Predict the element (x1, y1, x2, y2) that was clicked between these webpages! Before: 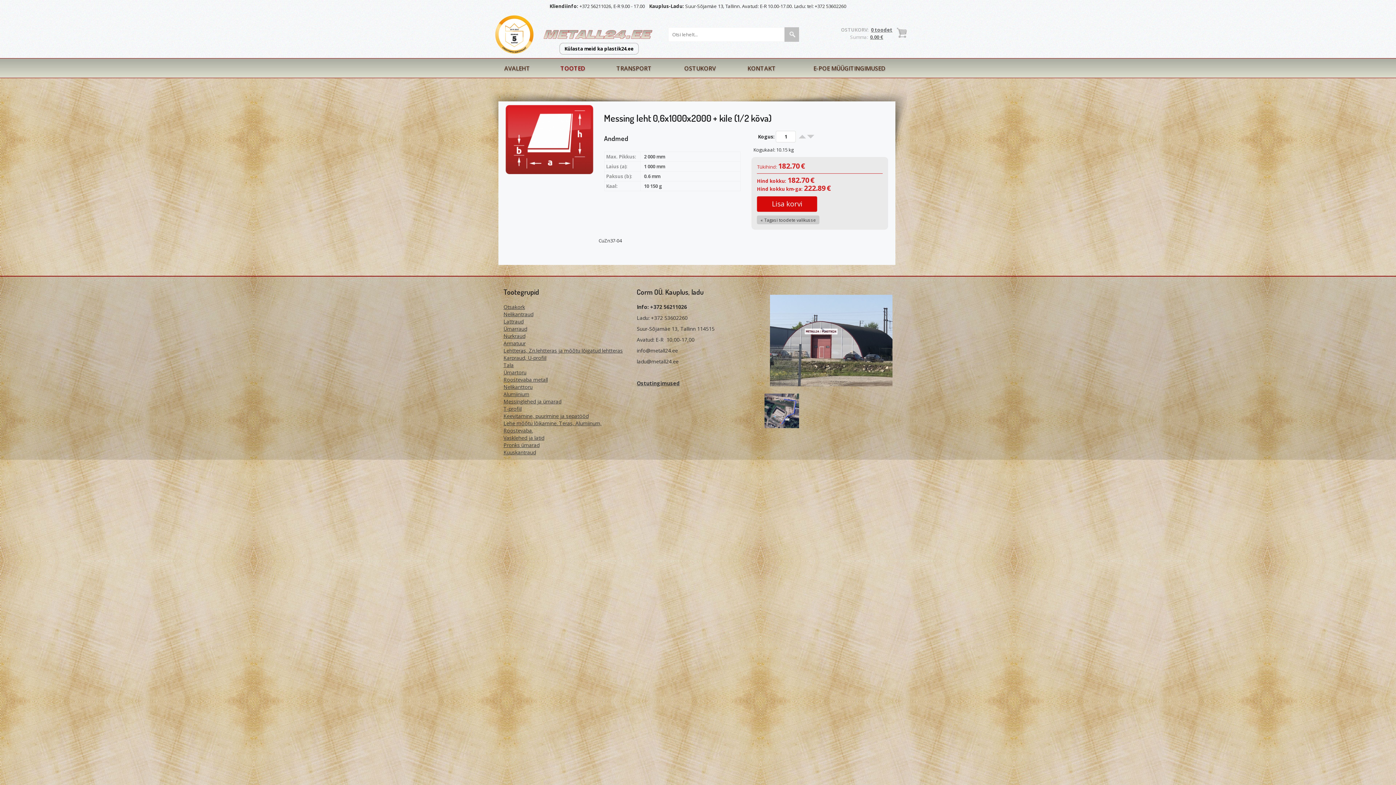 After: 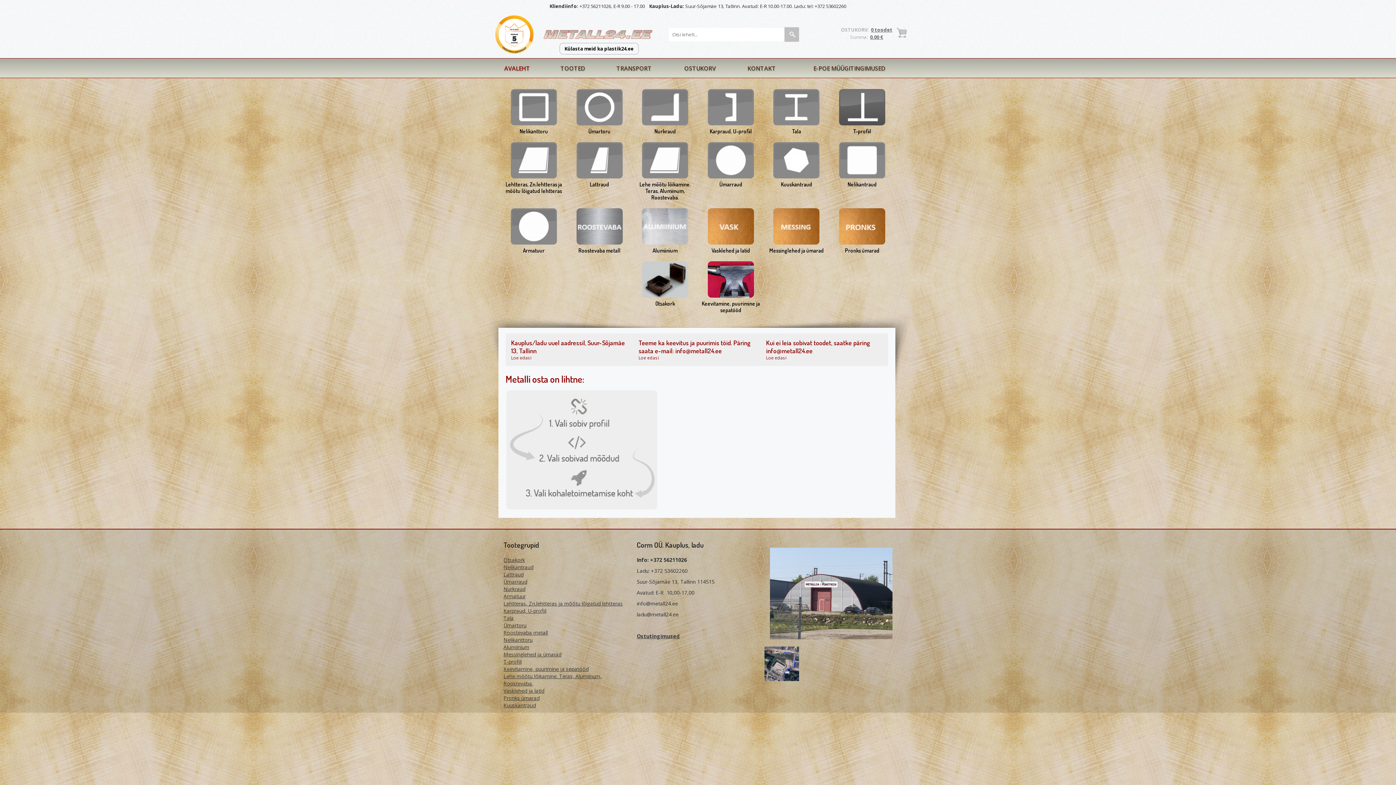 Action: label: AVALEHT bbox: (489, 58, 545, 78)